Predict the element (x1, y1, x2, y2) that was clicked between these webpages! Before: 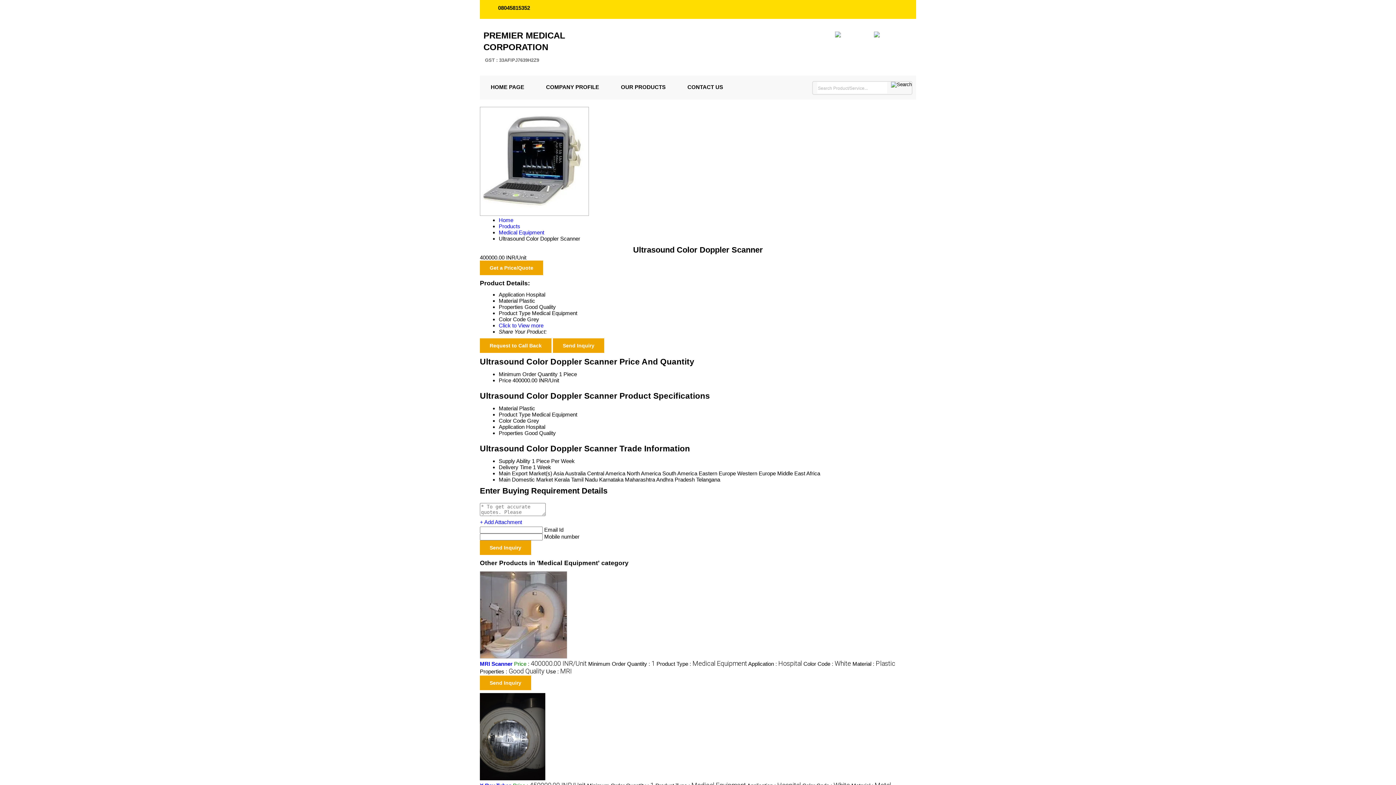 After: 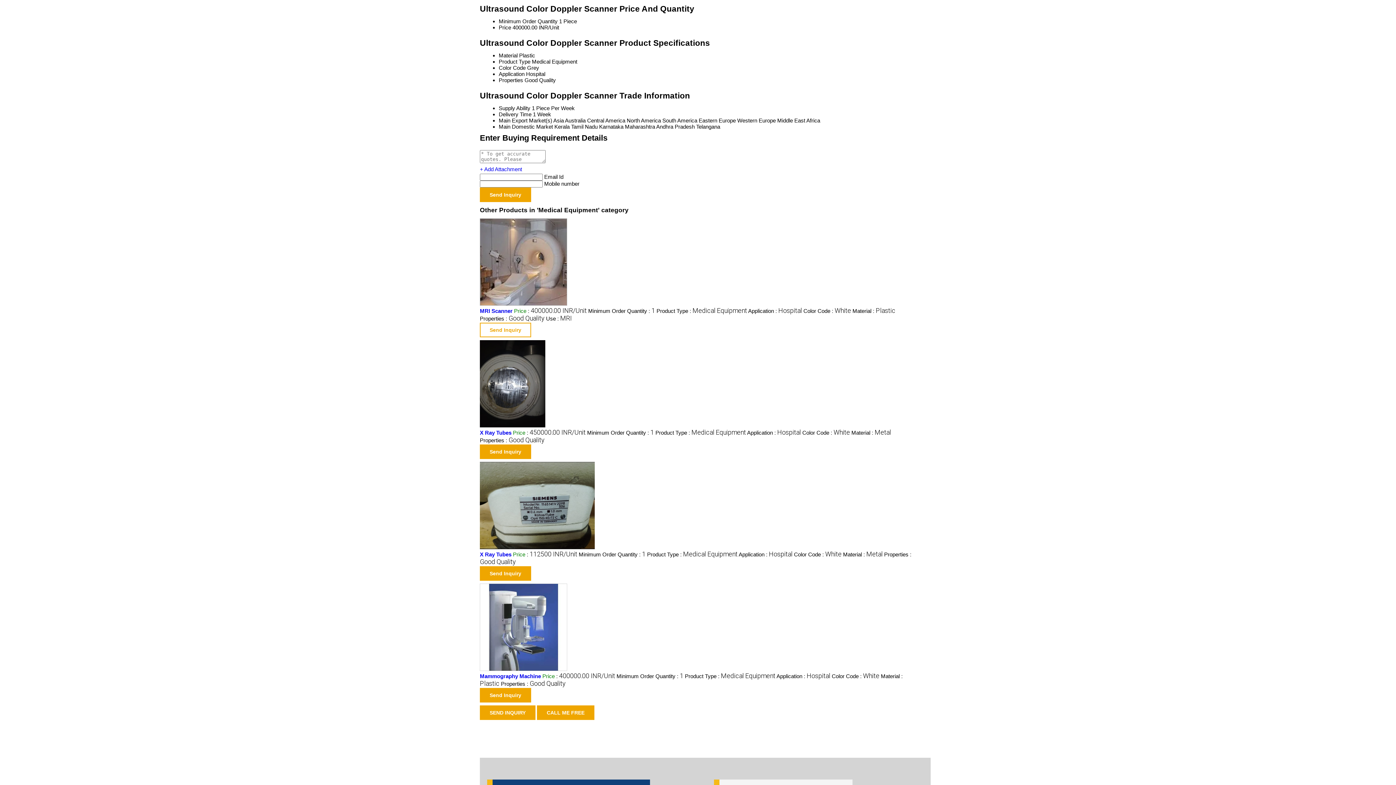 Action: label: Click to View more bbox: (498, 322, 543, 328)